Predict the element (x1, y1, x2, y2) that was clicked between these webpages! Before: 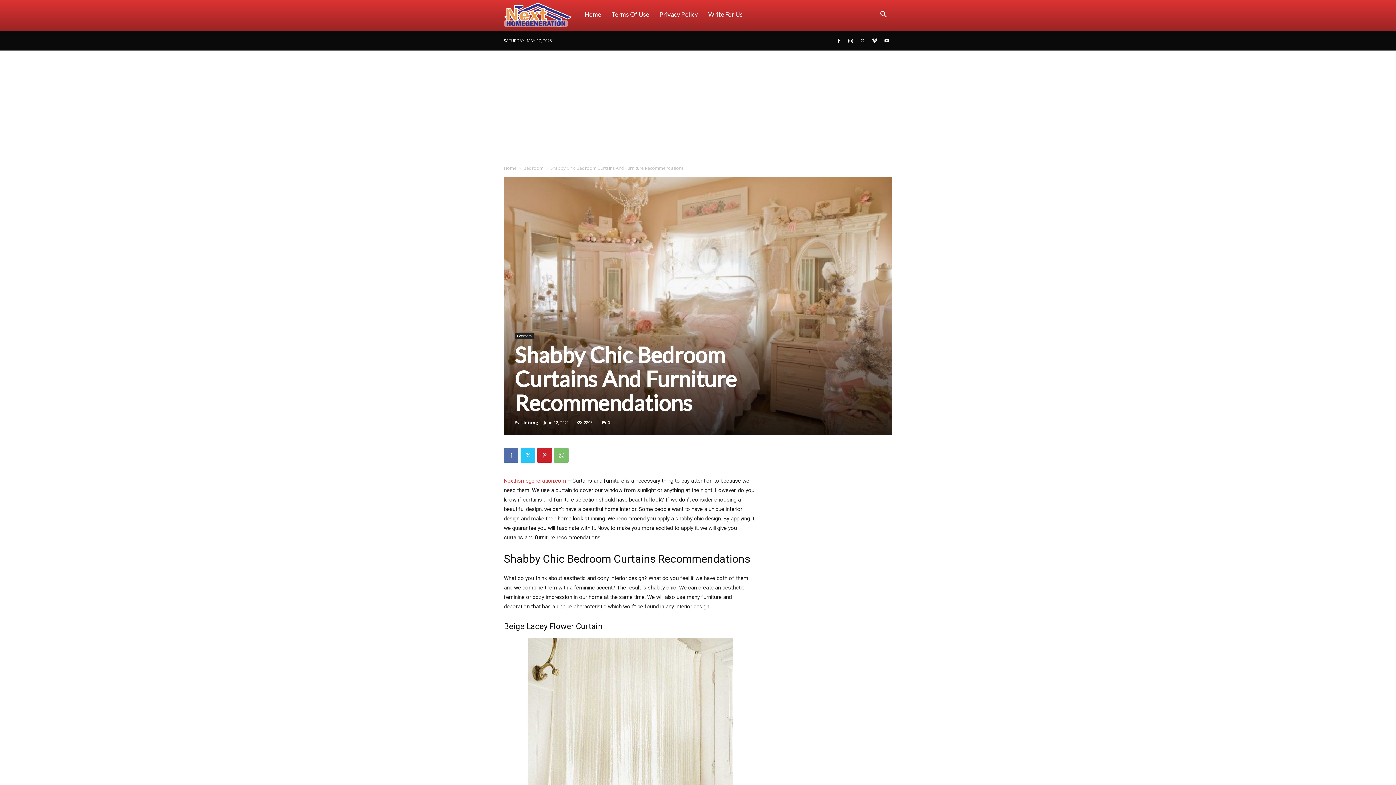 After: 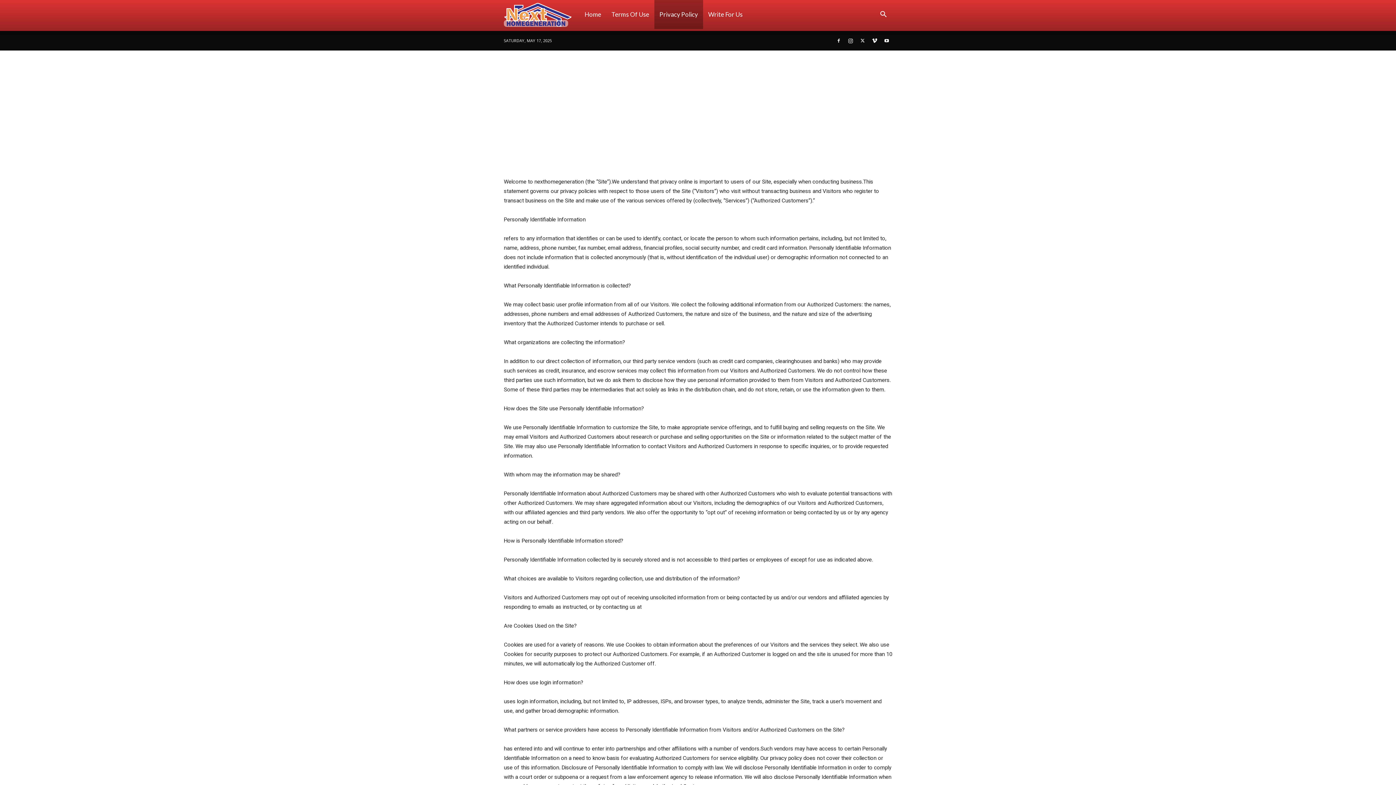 Action: label: Privacy Policy bbox: (654, 0, 703, 29)